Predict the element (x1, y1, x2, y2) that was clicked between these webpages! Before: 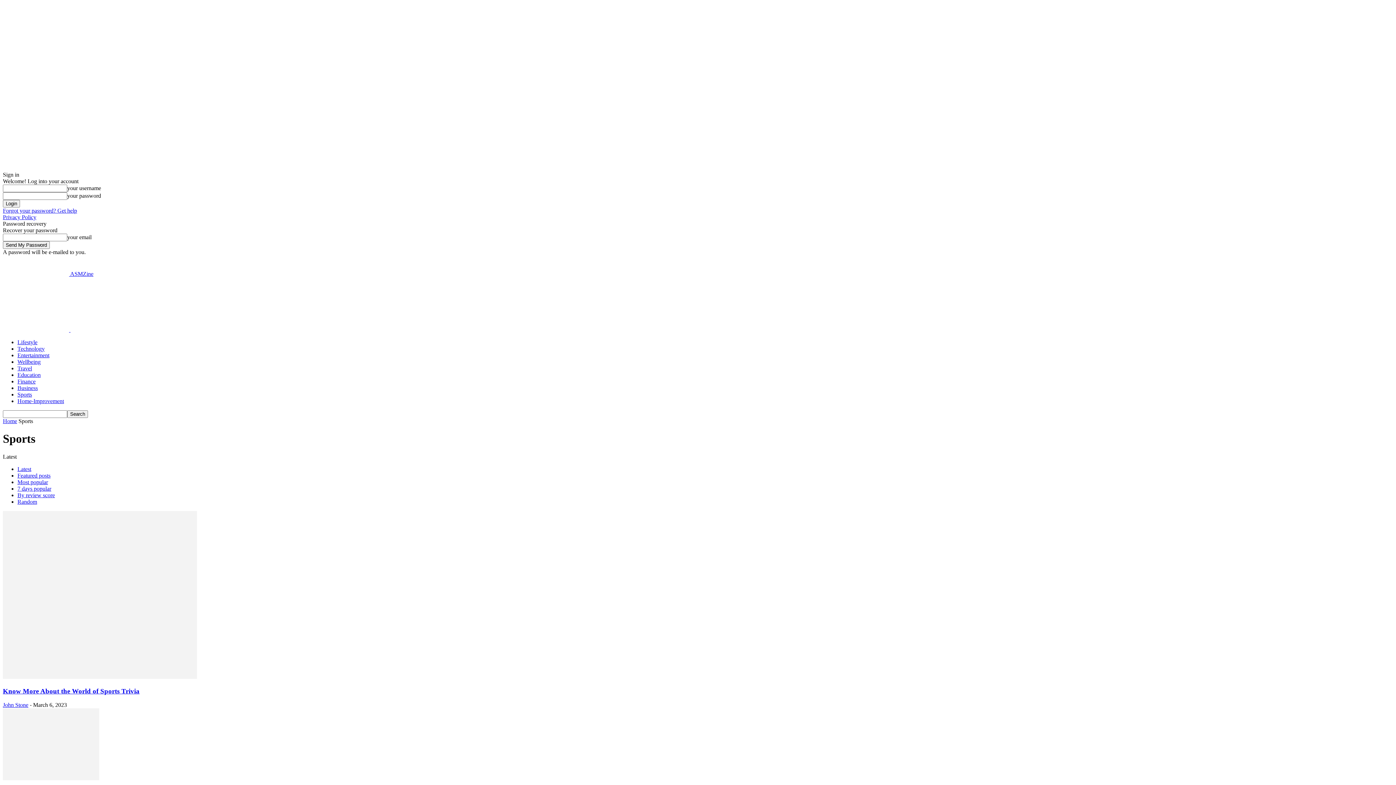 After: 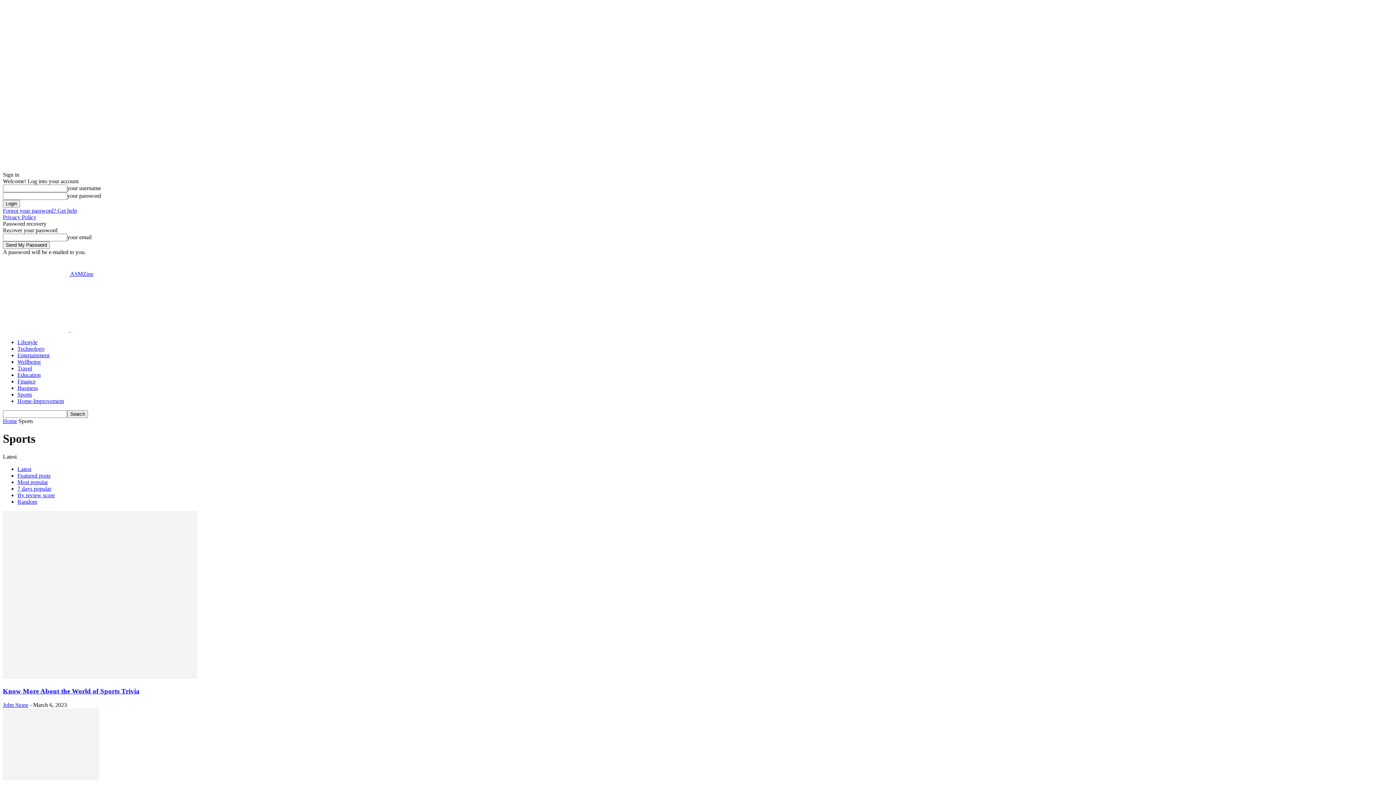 Action: label: Most popular bbox: (17, 479, 48, 485)